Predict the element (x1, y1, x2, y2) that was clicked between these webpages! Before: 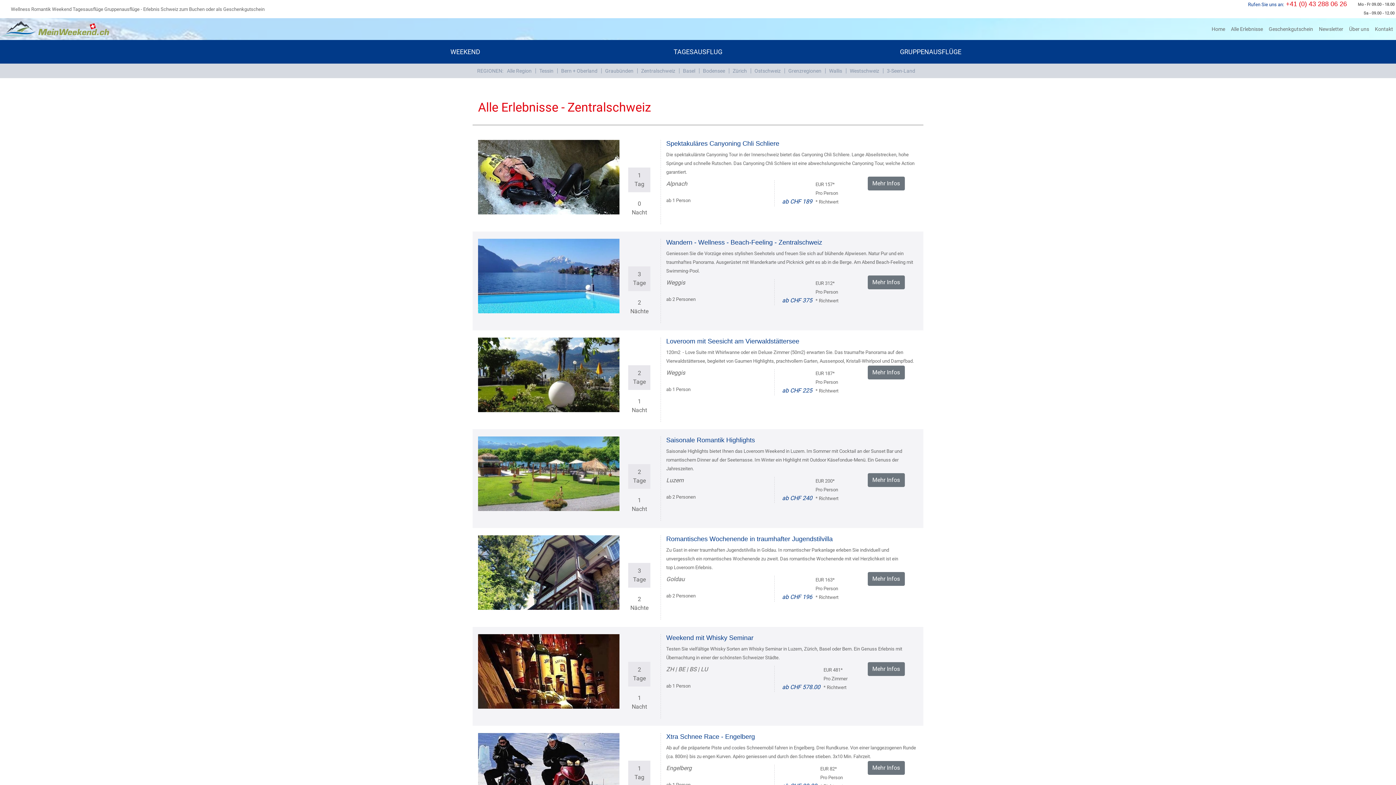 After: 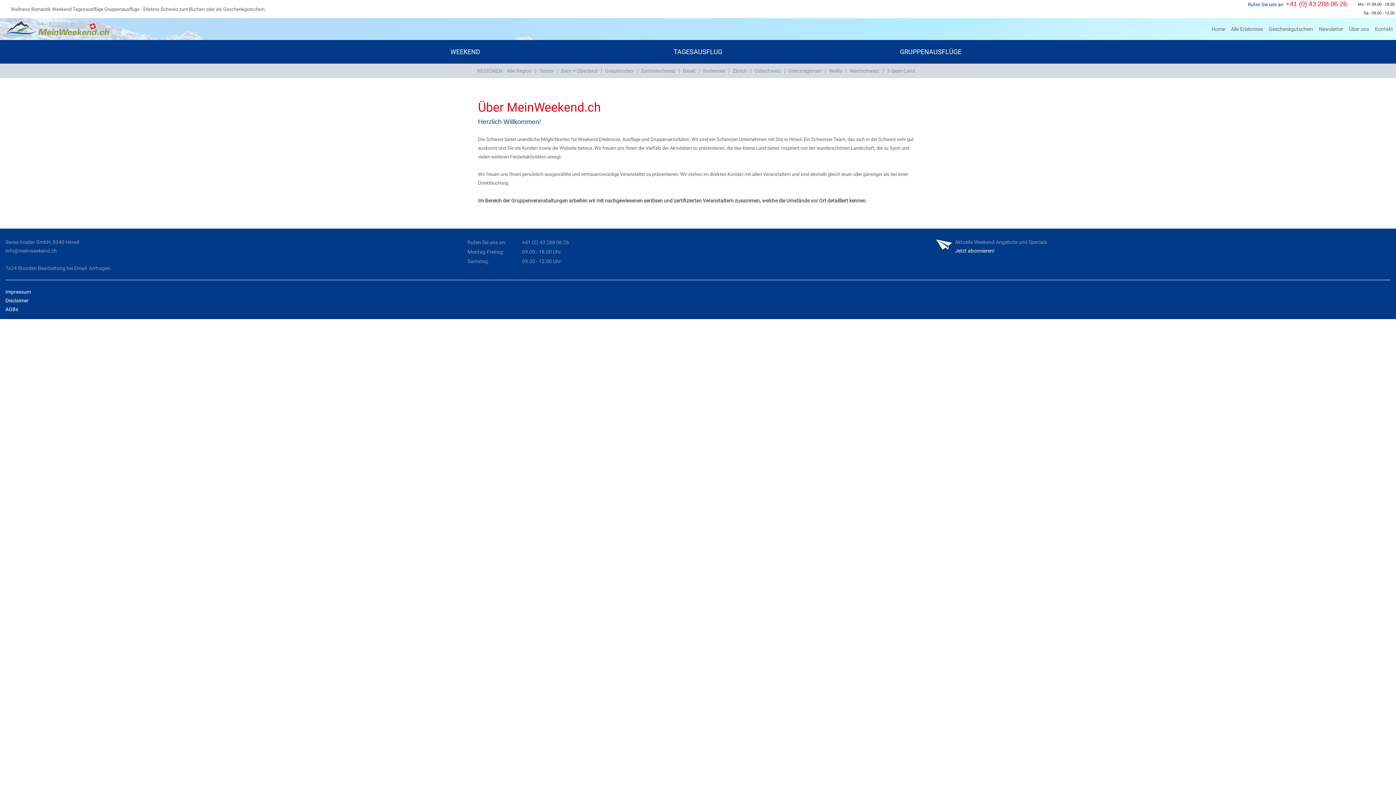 Action: bbox: (1346, 21, 1372, 36) label: Über uns